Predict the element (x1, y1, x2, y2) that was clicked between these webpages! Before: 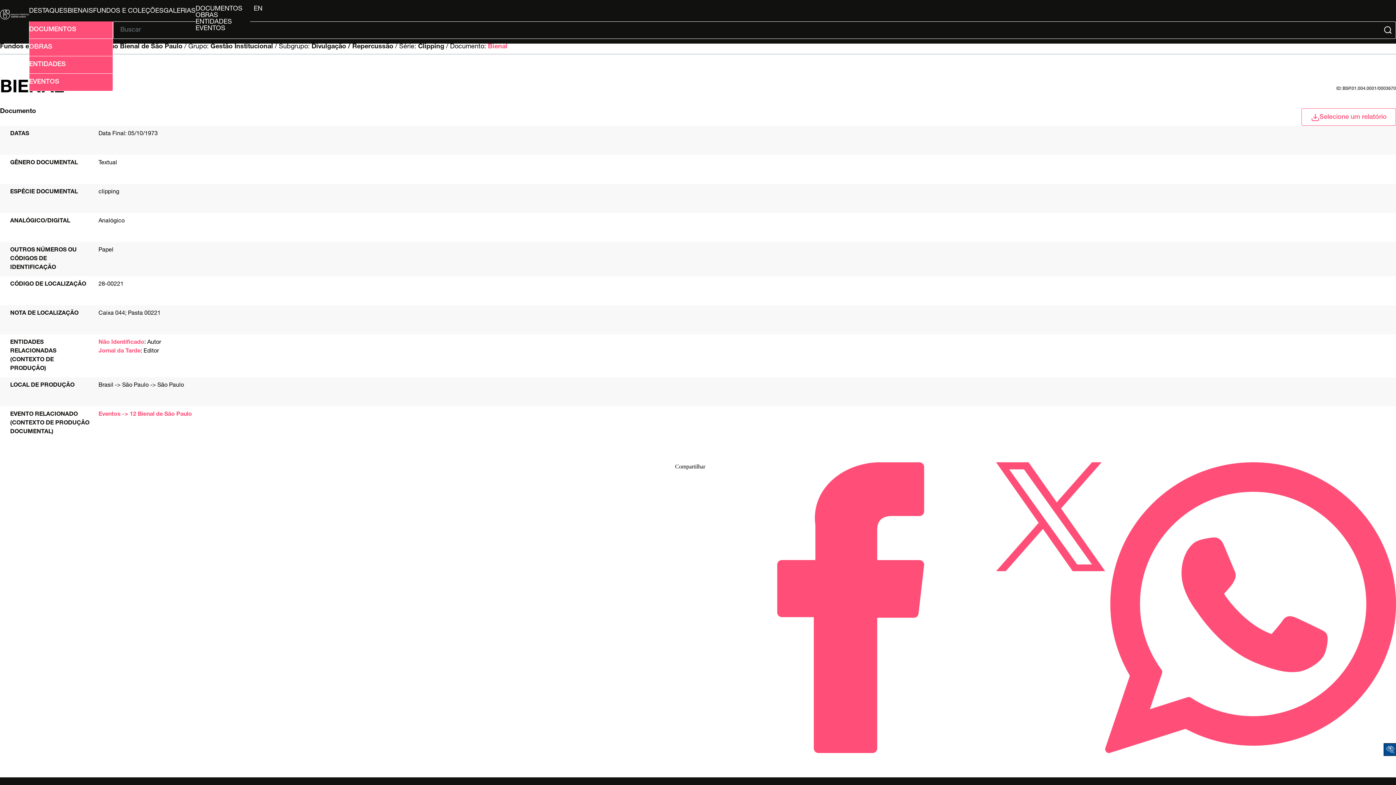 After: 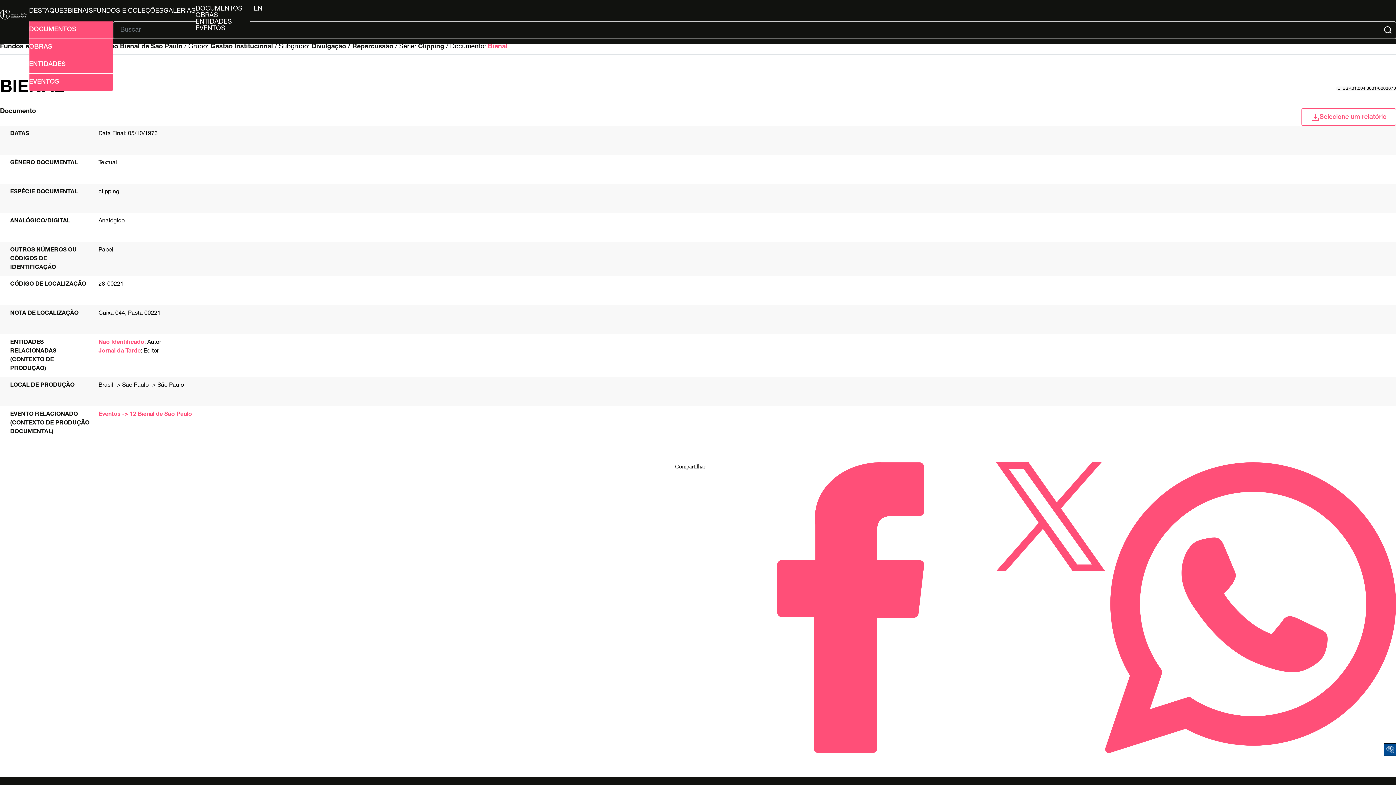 Action: bbox: (996, 462, 1105, 571)